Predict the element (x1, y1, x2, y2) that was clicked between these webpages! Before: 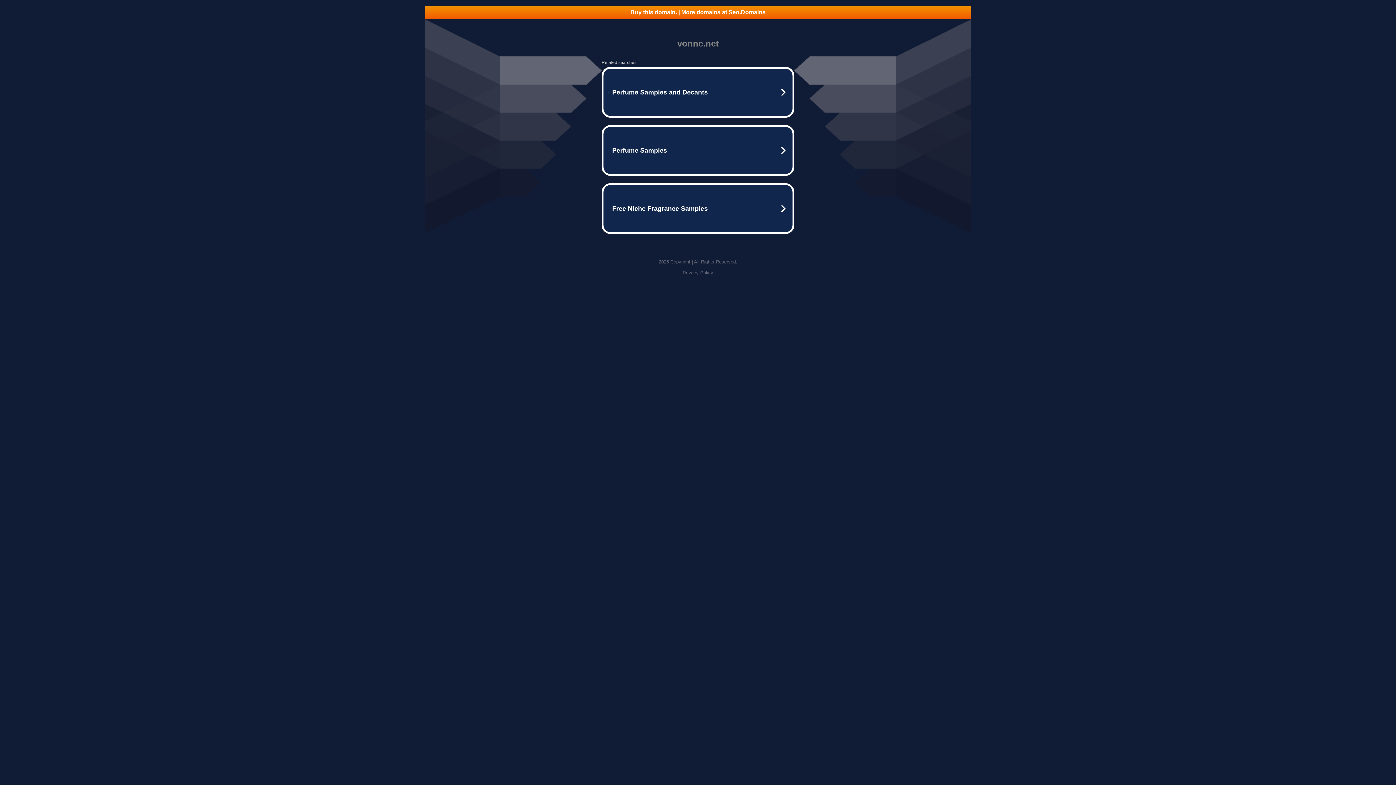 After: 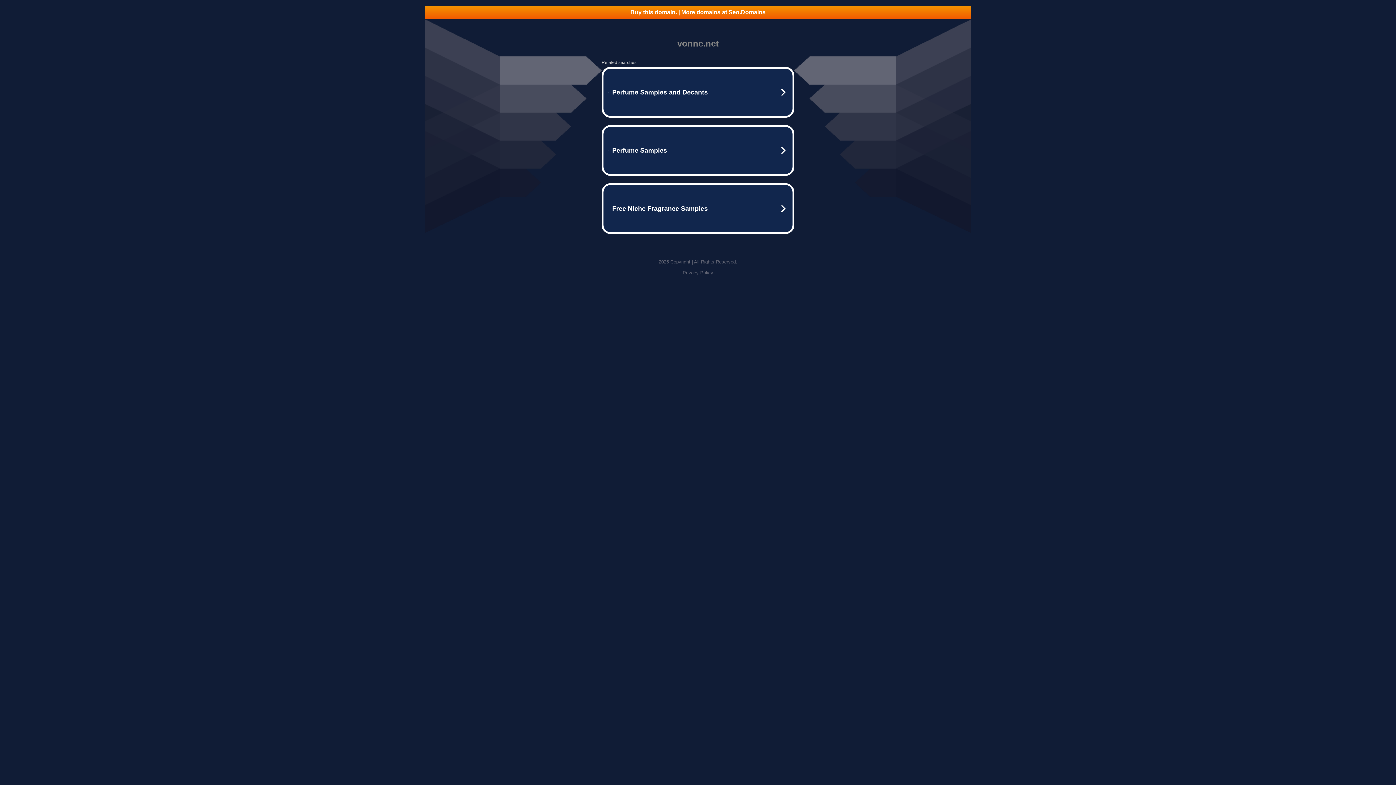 Action: bbox: (425, 5, 970, 18) label: Buy this domain. | More domains at Seo.Domains